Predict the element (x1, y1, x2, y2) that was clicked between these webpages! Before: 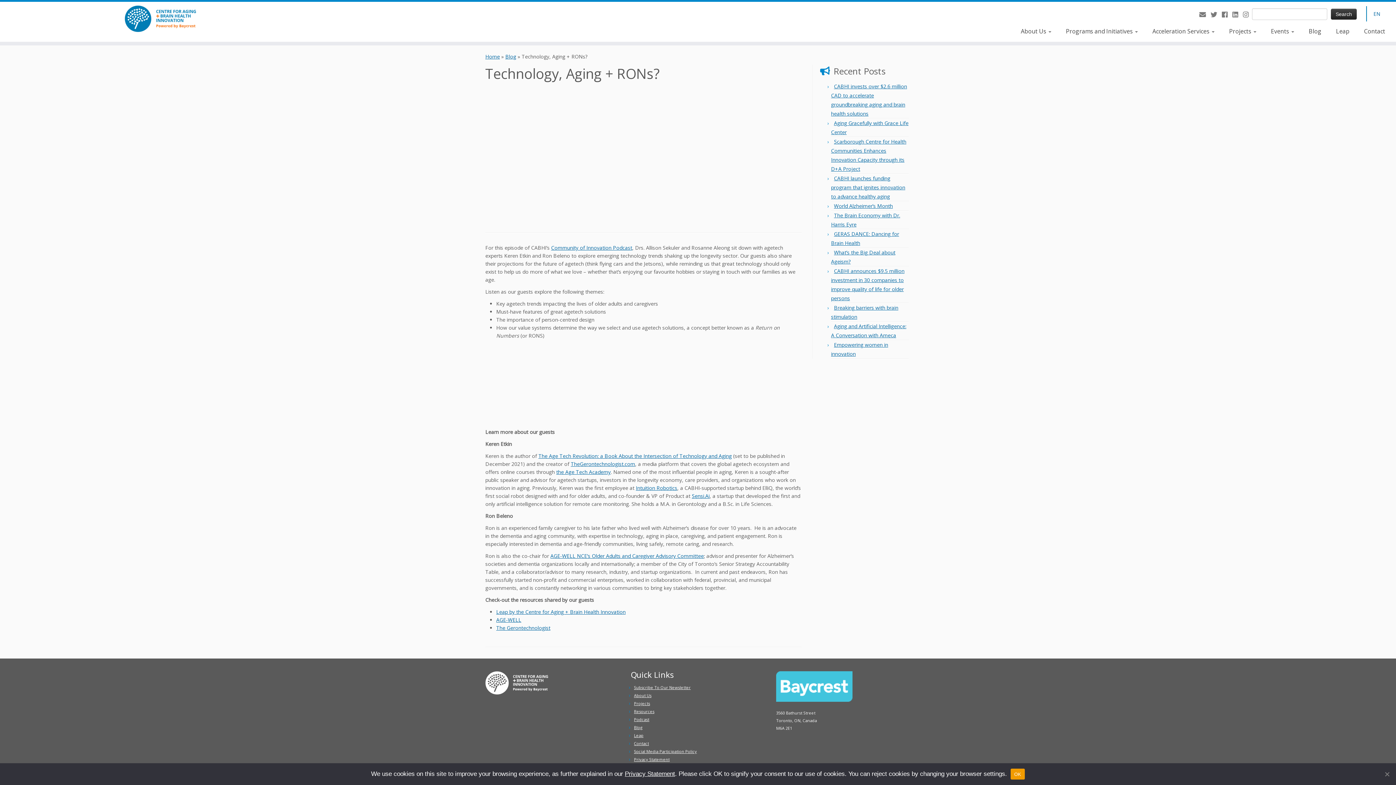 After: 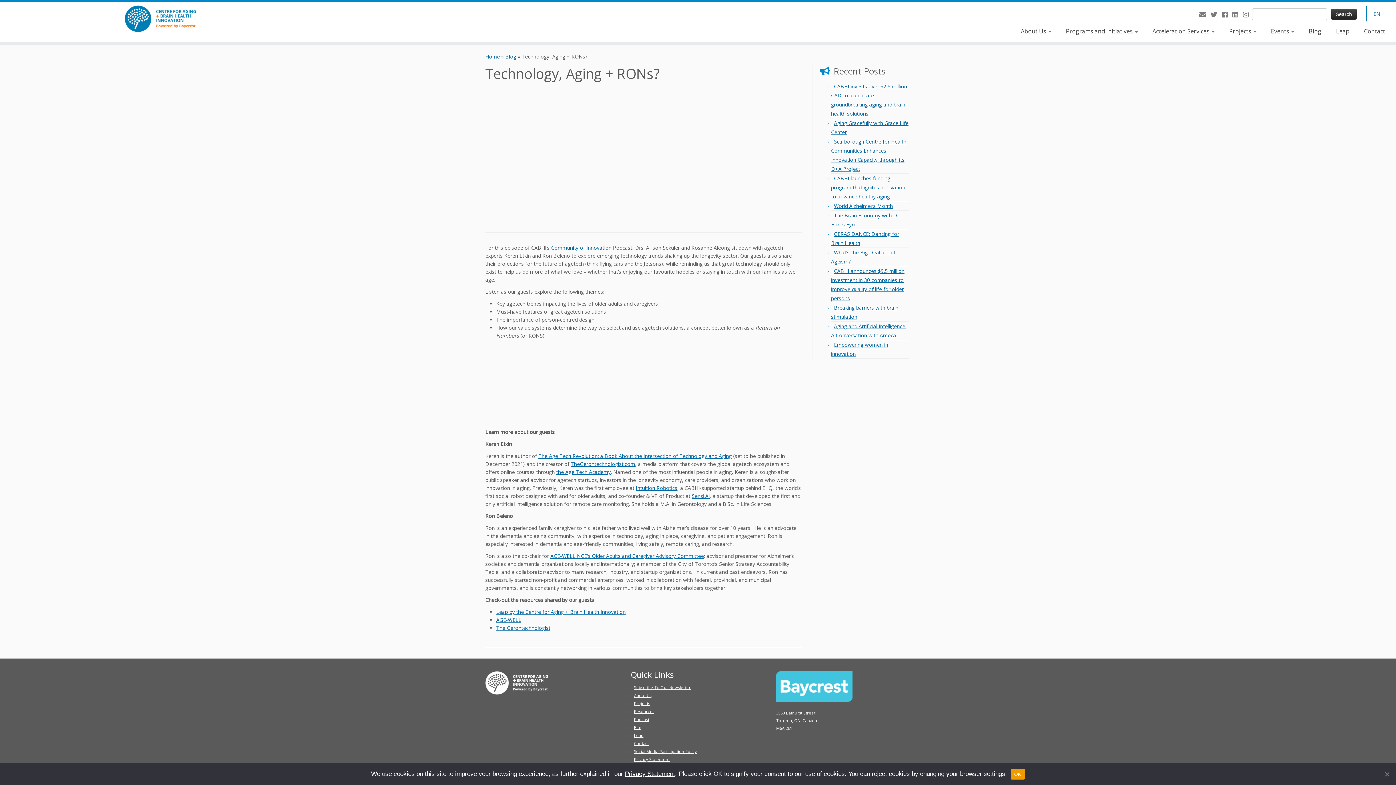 Action: bbox: (485, 86, 801, 221)